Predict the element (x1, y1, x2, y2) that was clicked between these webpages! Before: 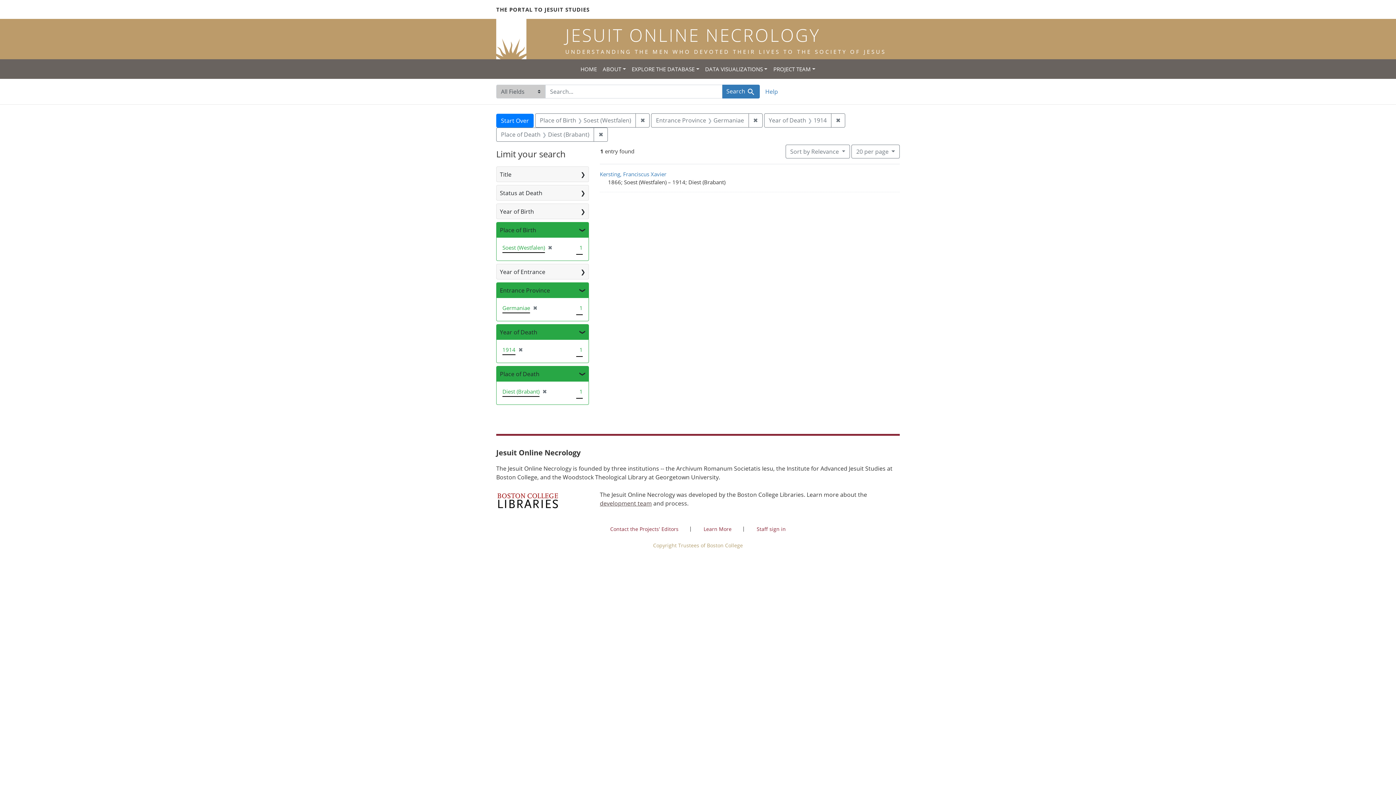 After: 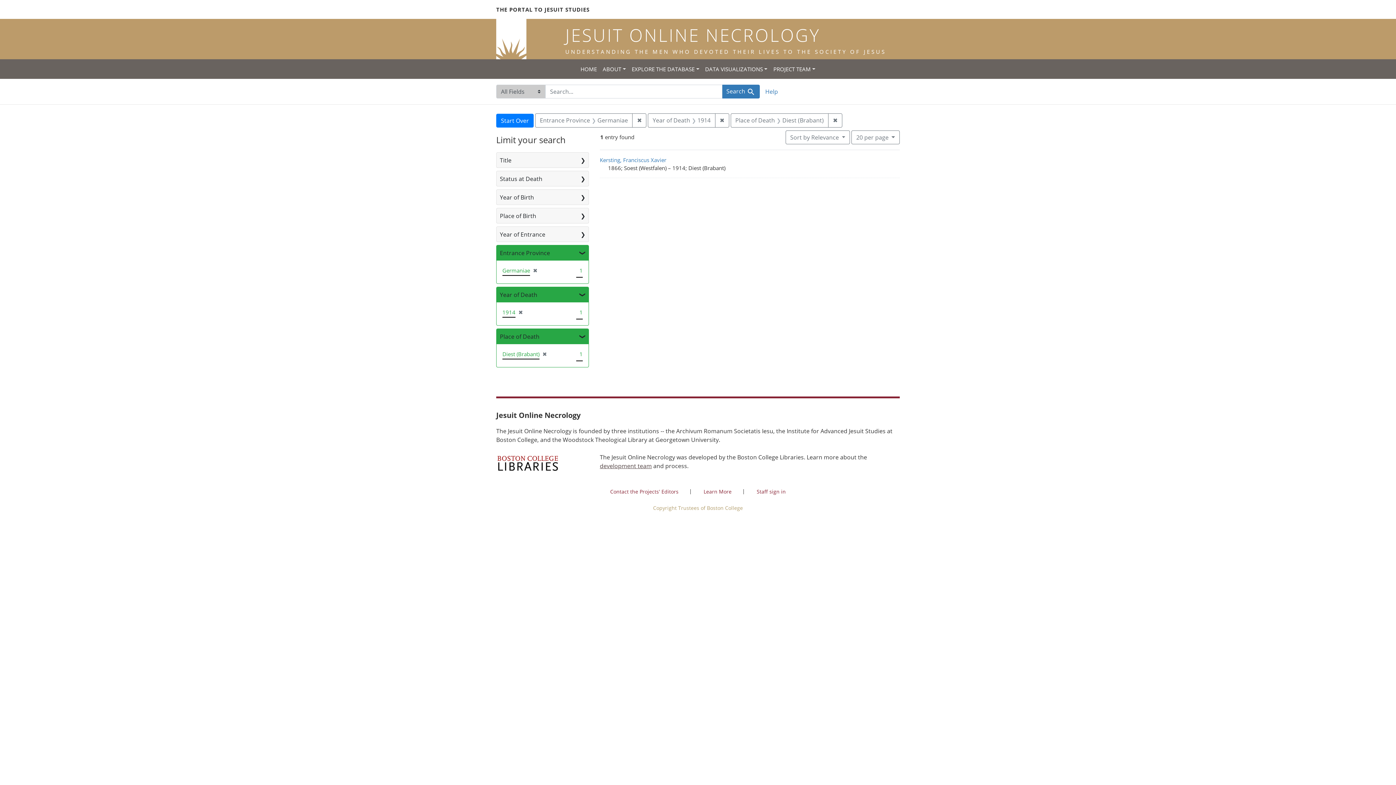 Action: bbox: (545, 244, 552, 251) label: ✖
[remove]